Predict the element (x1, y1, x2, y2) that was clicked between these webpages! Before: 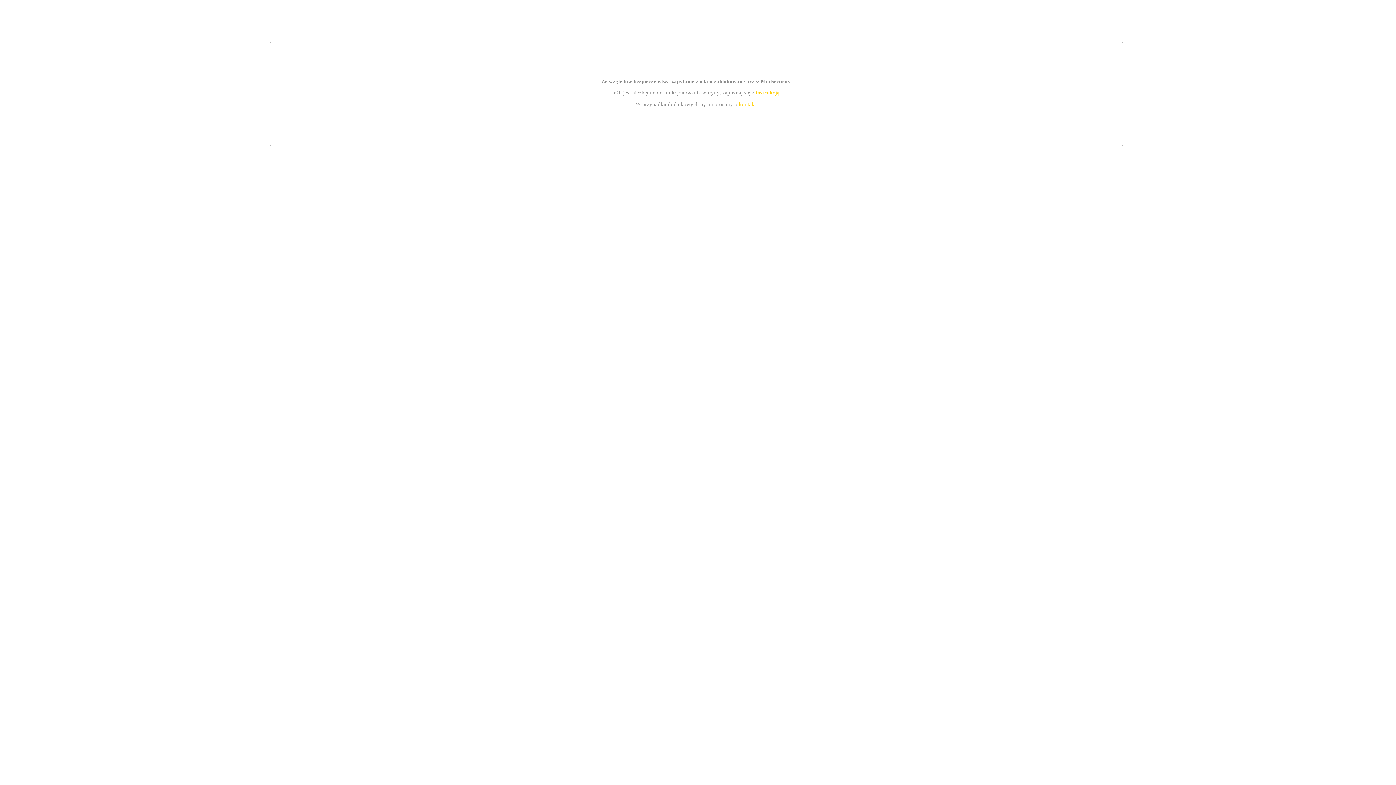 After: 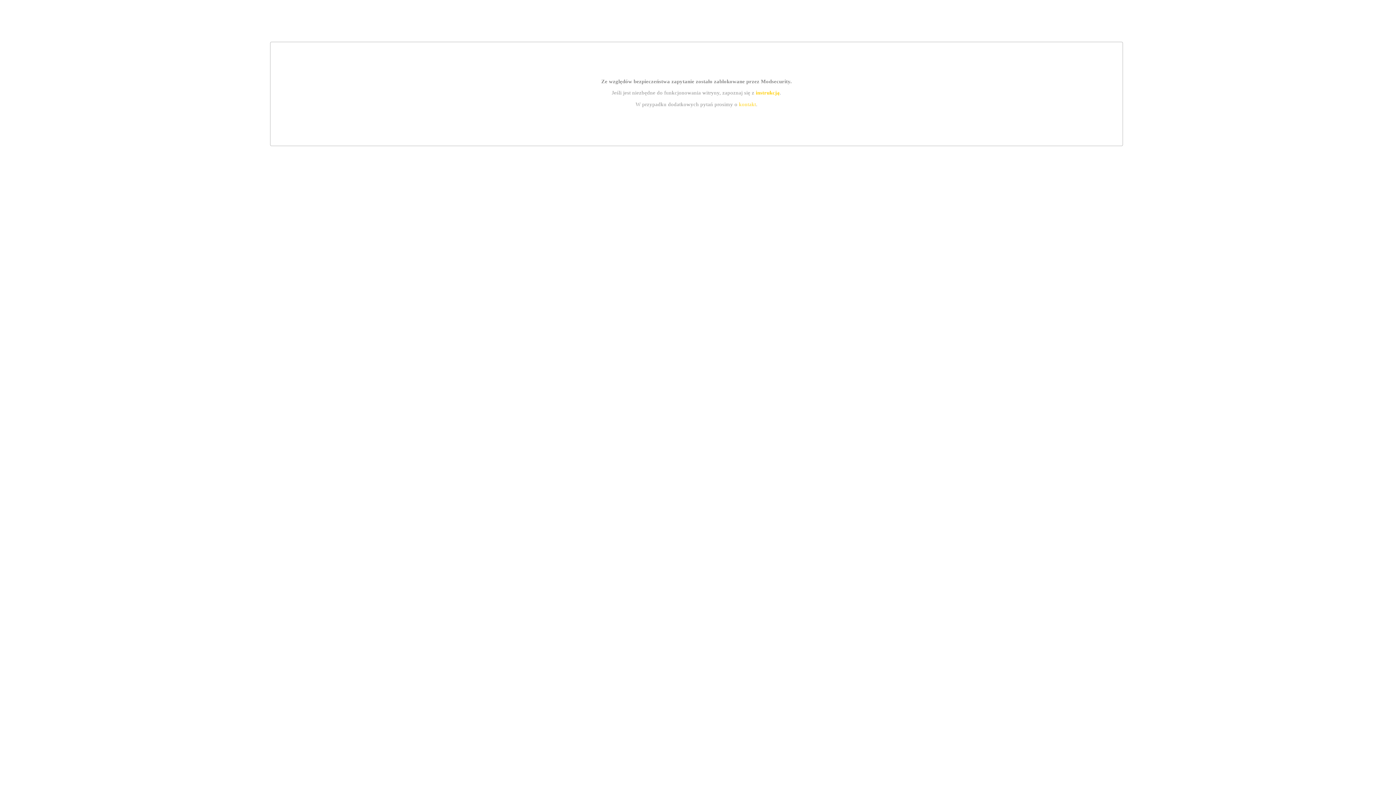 Action: label: instrukcją bbox: (755, 89, 779, 95)